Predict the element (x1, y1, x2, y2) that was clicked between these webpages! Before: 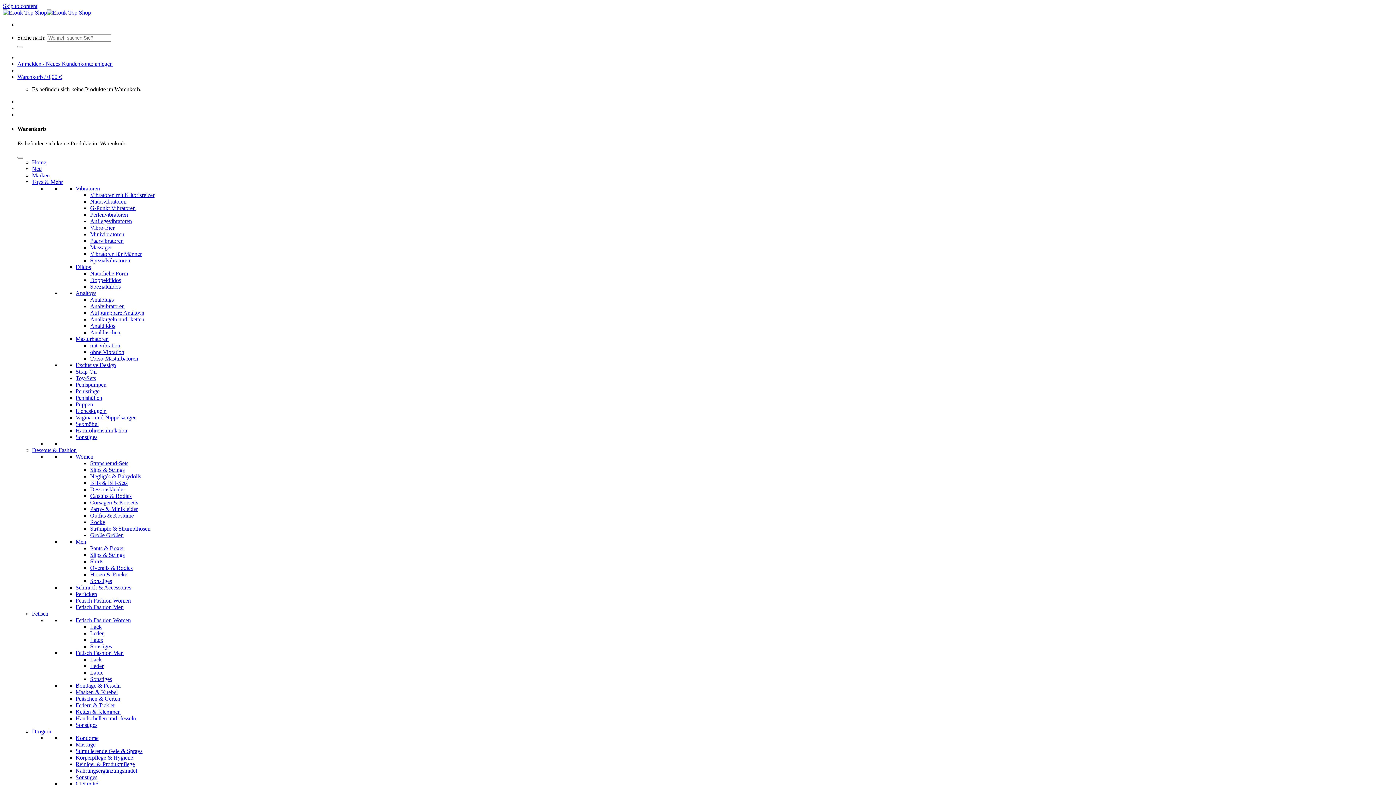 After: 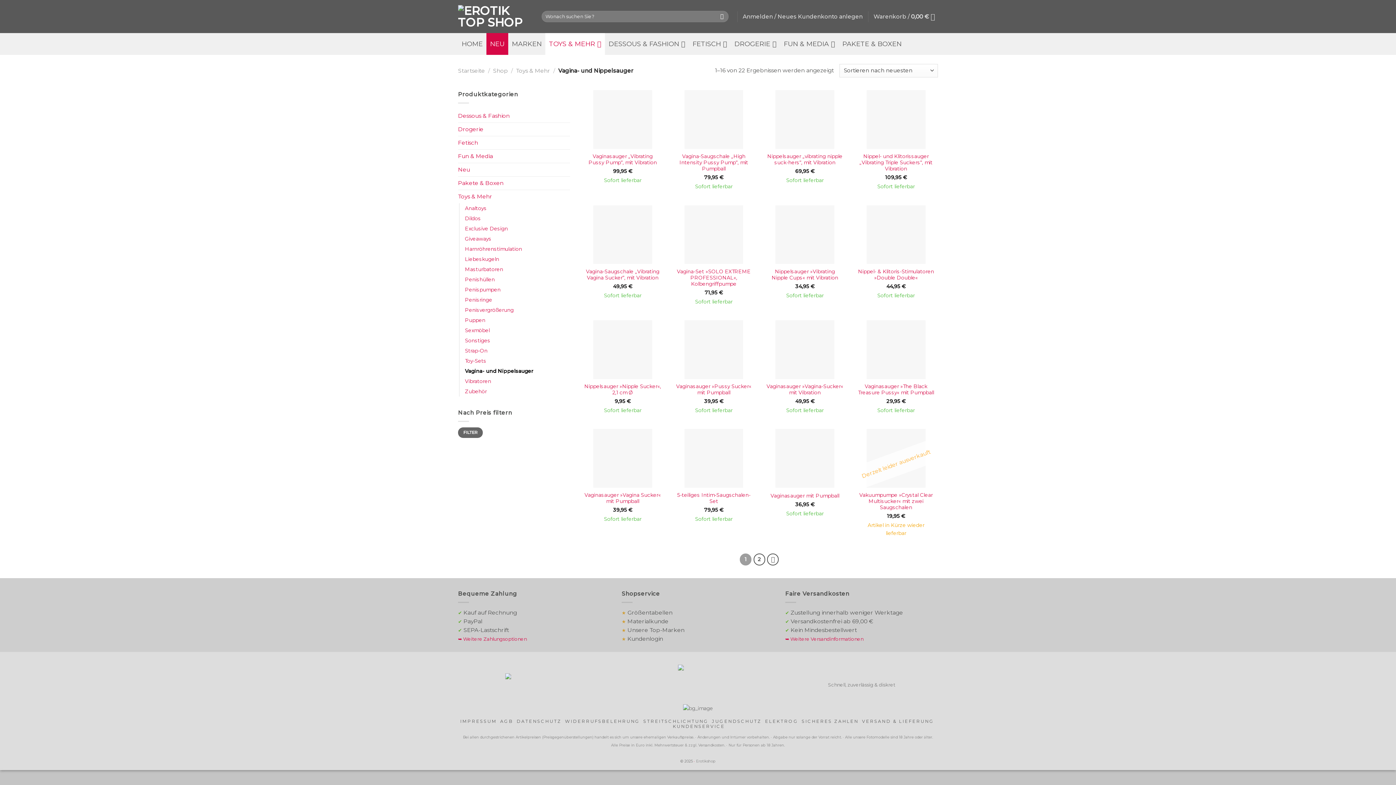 Action: label: Vagina- und Nippelsauger bbox: (75, 414, 135, 420)